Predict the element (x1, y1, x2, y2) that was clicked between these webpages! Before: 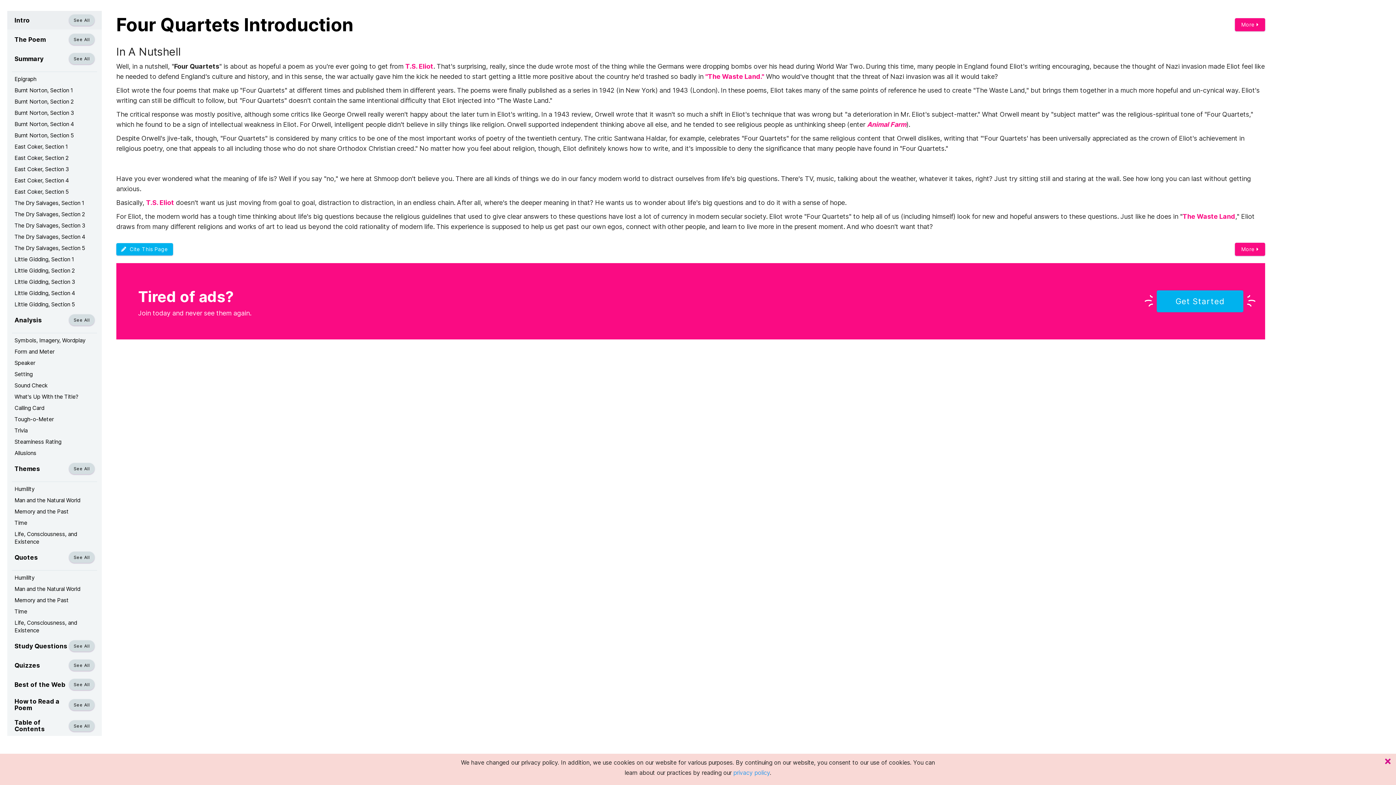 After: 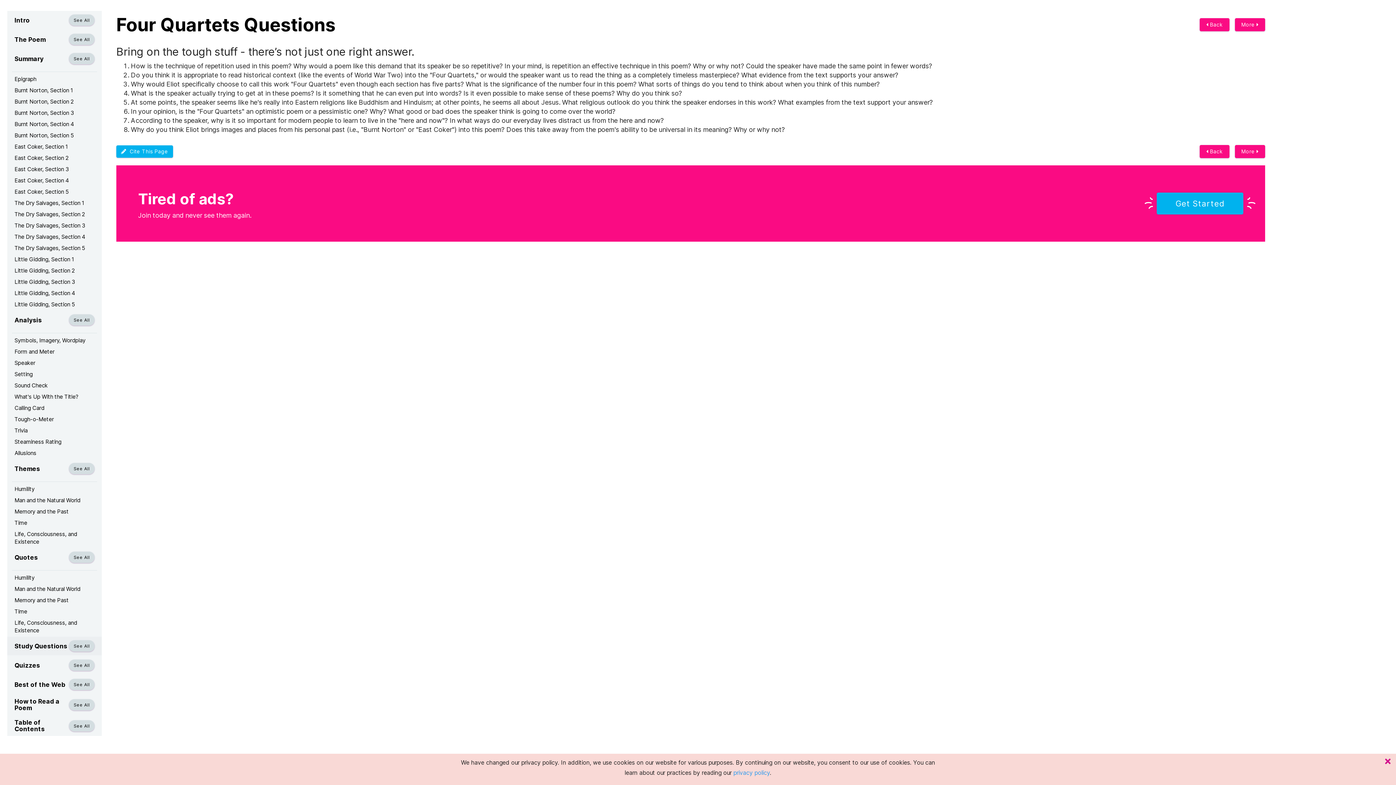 Action: label: See All bbox: (68, 640, 94, 652)